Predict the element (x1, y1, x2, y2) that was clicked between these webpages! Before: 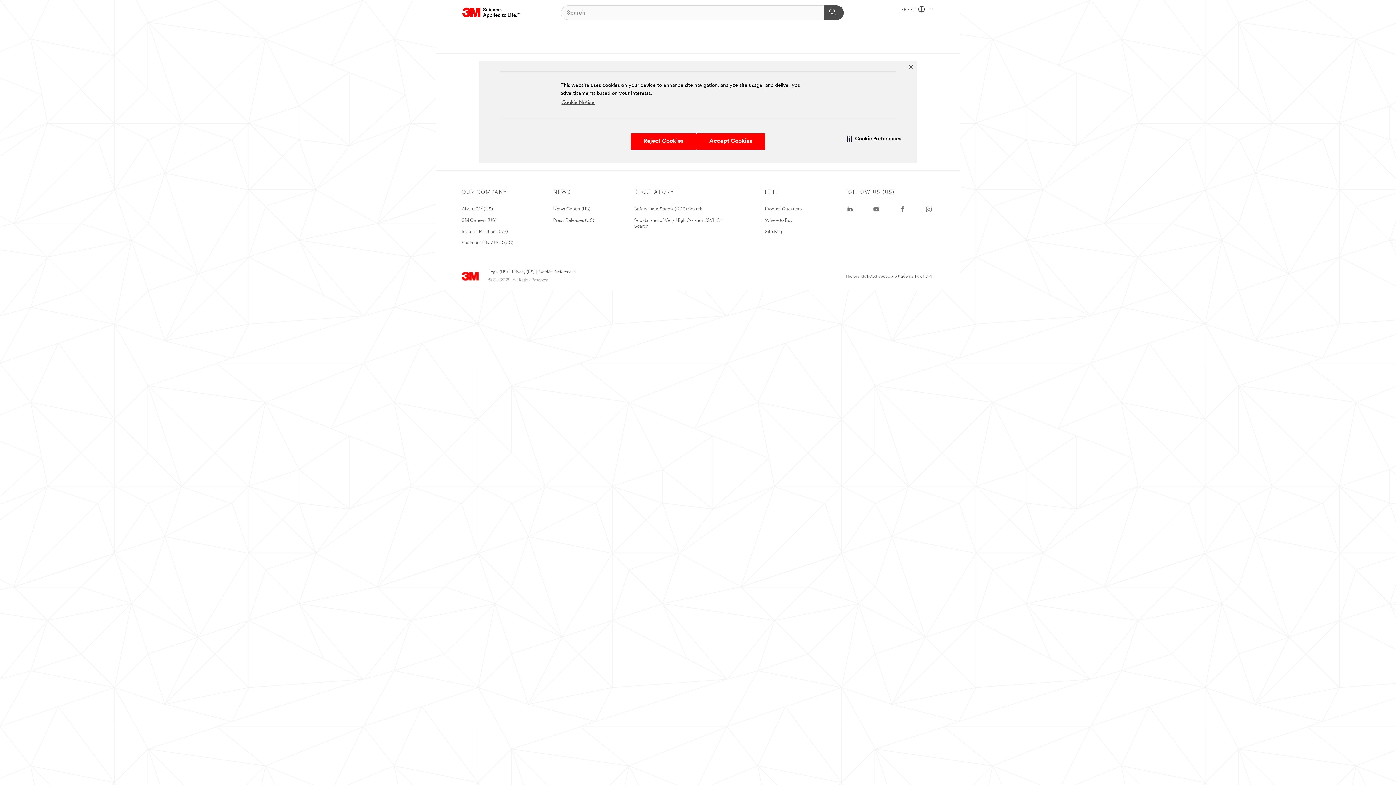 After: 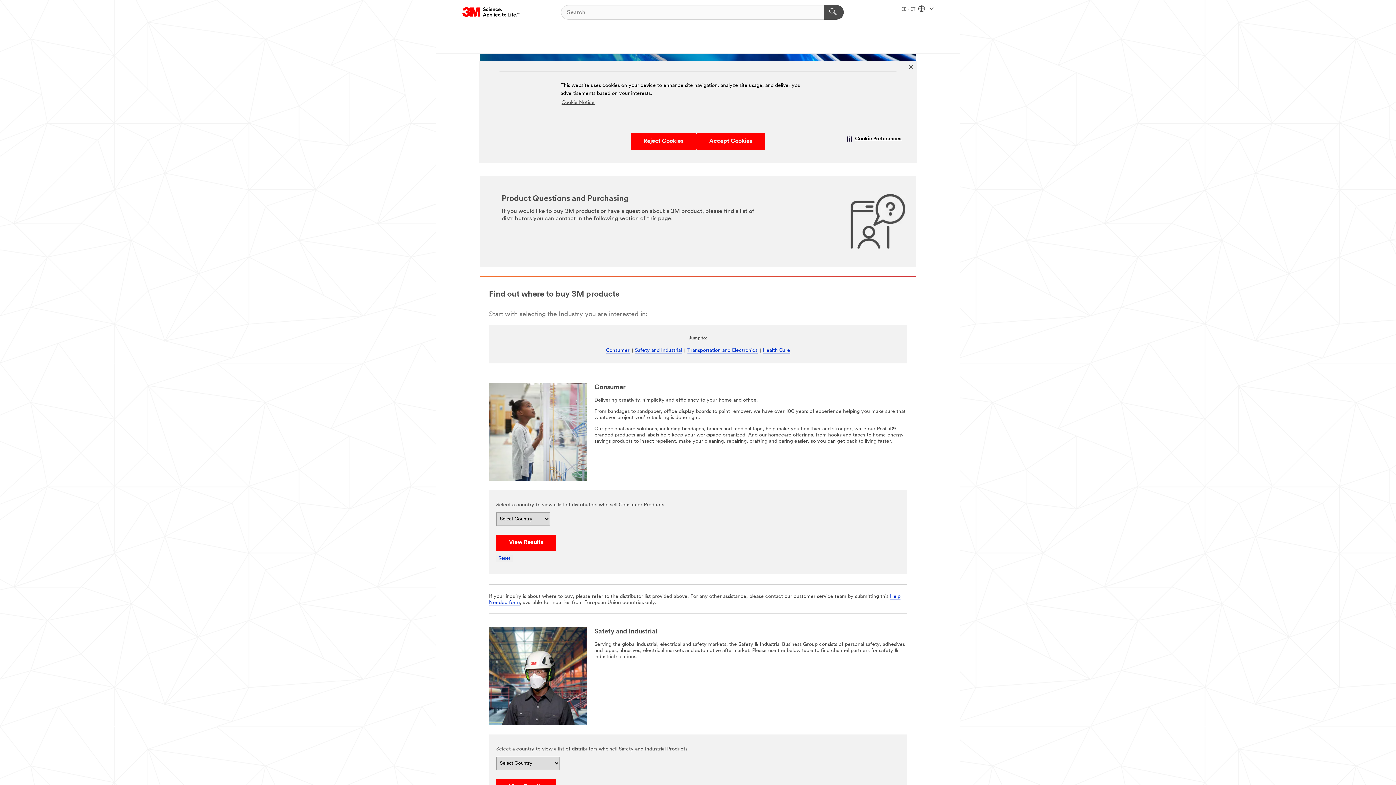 Action: bbox: (462, 5, 520, 20) label: 3M Logo - Opens in a new window